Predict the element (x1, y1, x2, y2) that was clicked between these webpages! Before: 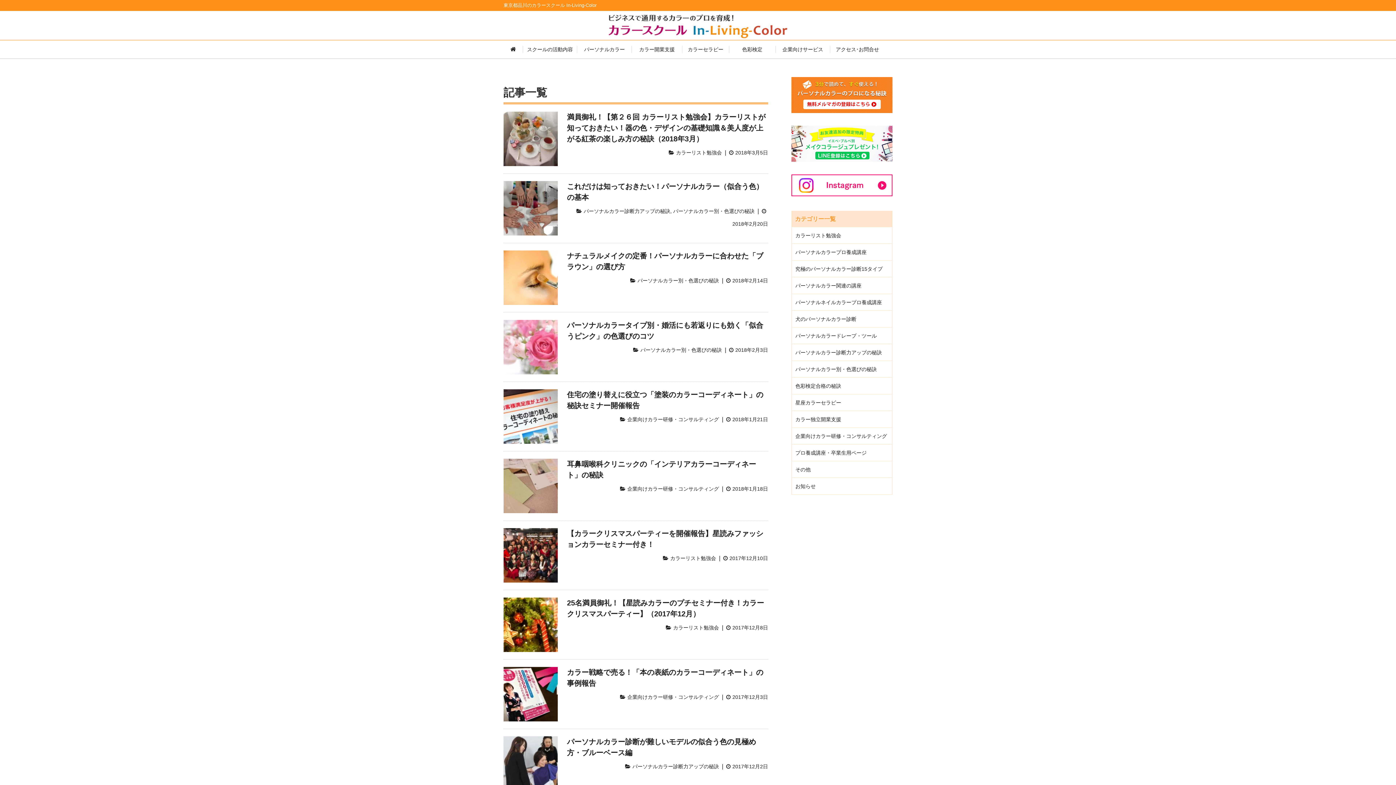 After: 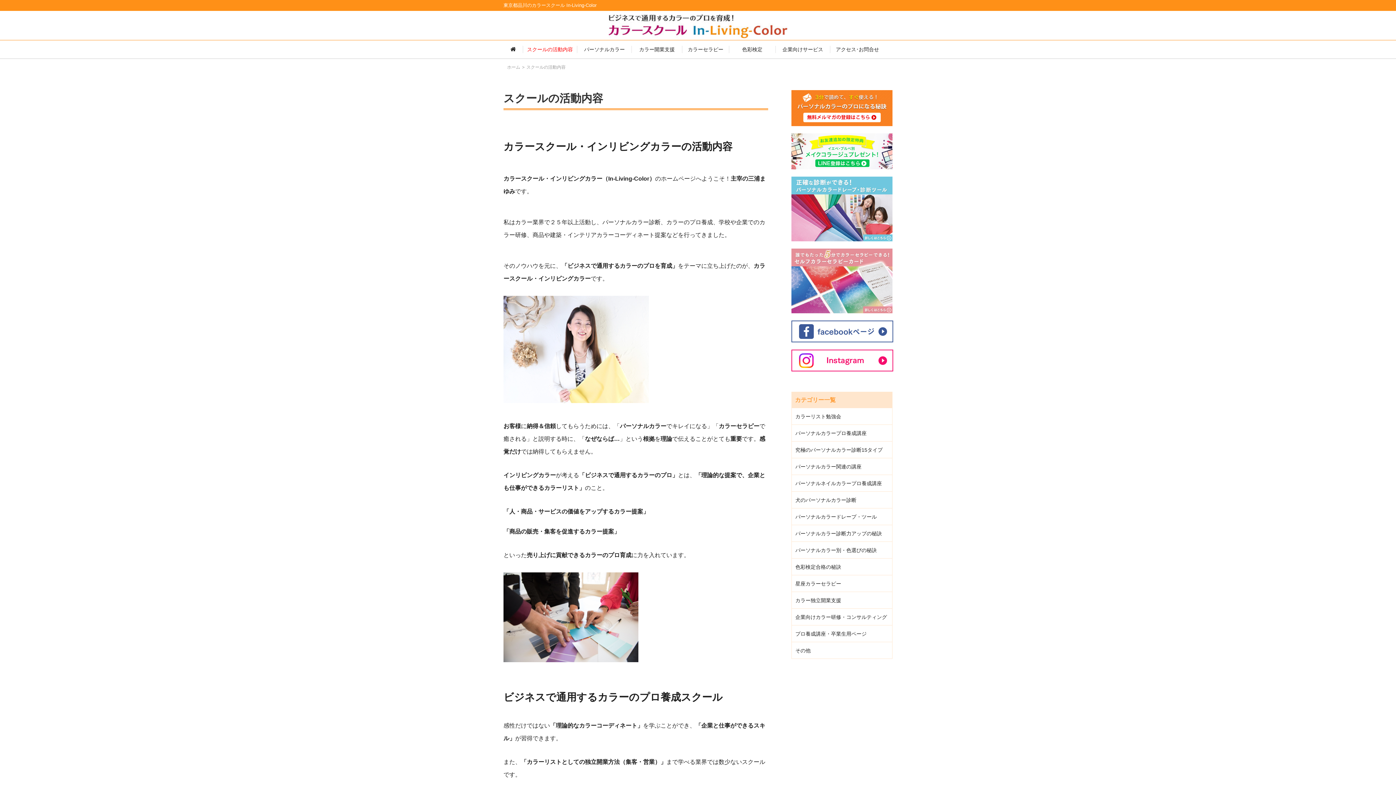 Action: label: スクールの活動内容 bbox: (523, 45, 577, 53)